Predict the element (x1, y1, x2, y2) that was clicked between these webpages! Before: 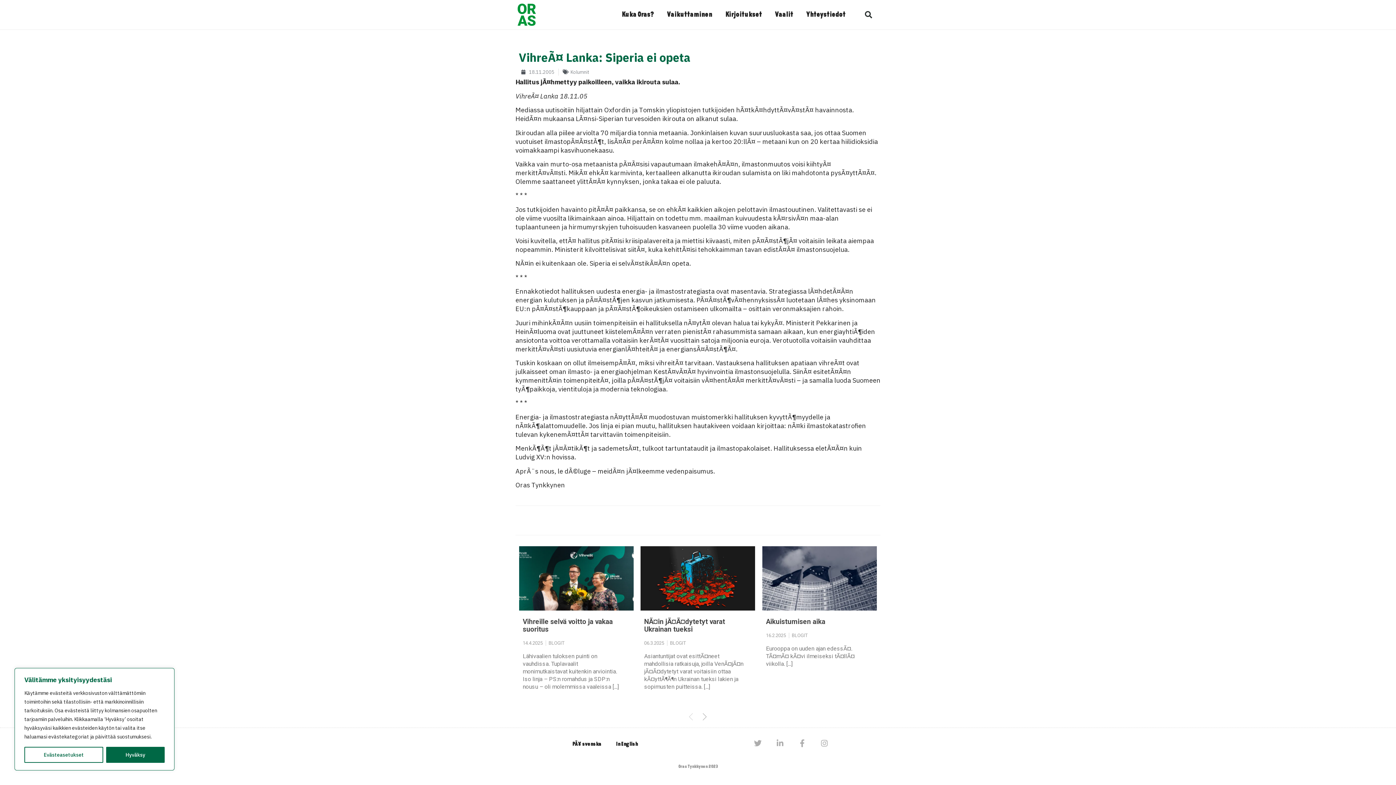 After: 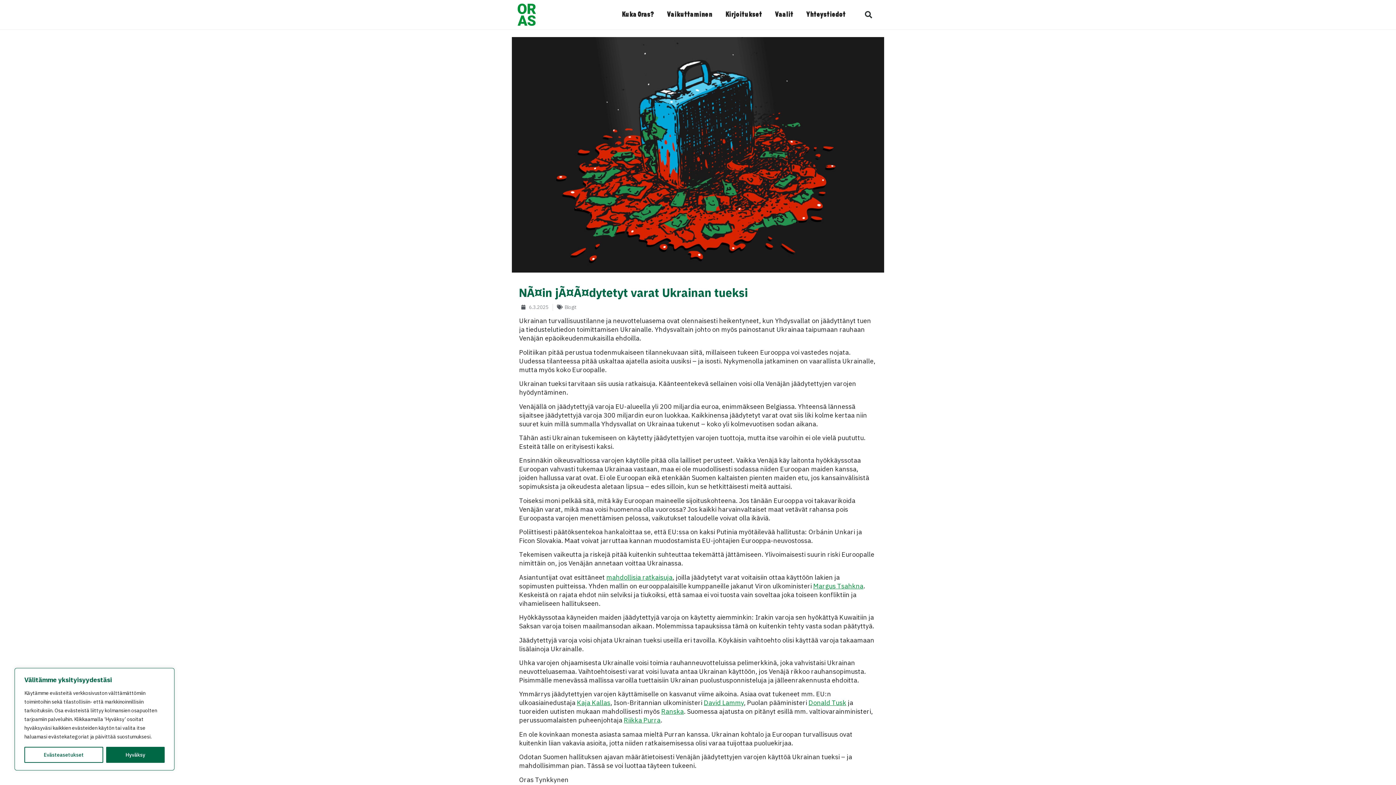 Action: bbox: (640, 546, 755, 611)